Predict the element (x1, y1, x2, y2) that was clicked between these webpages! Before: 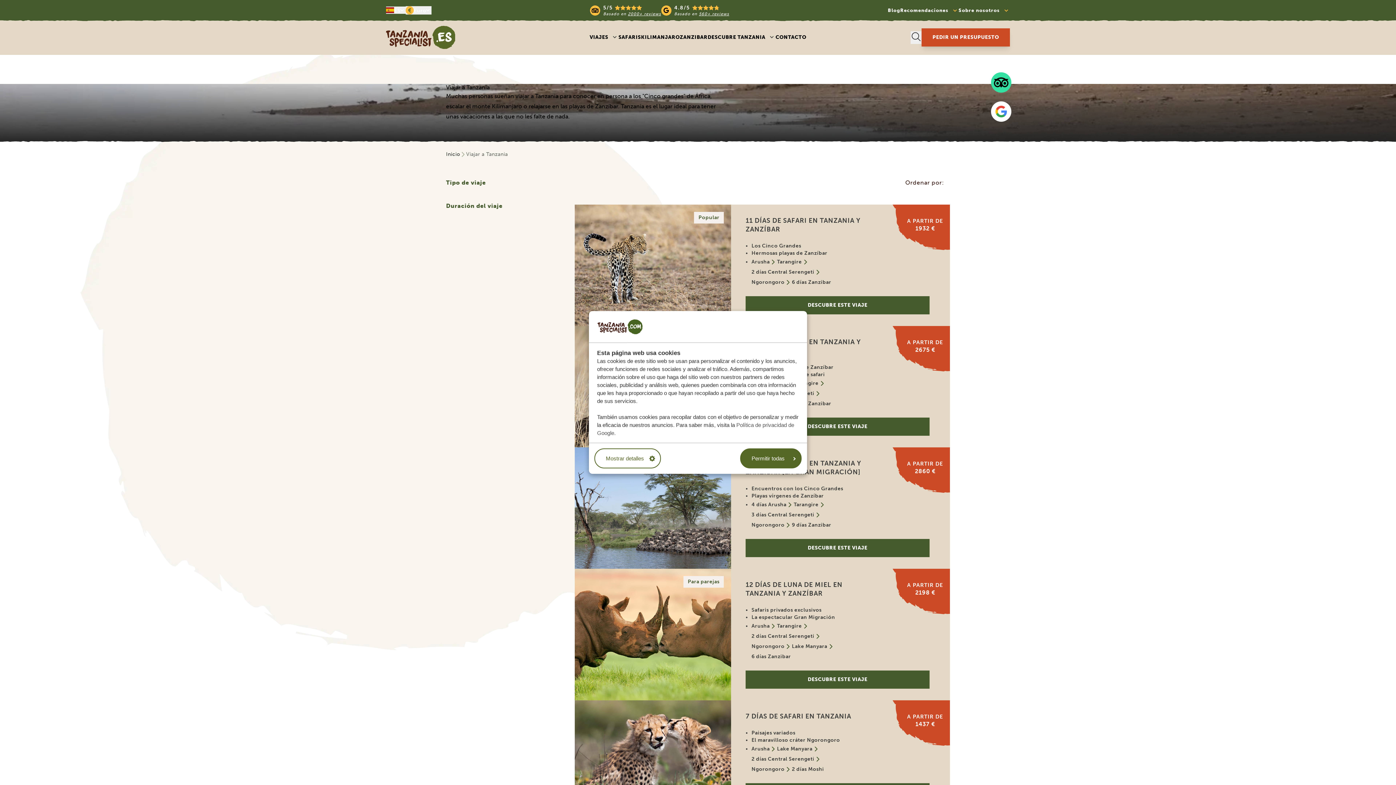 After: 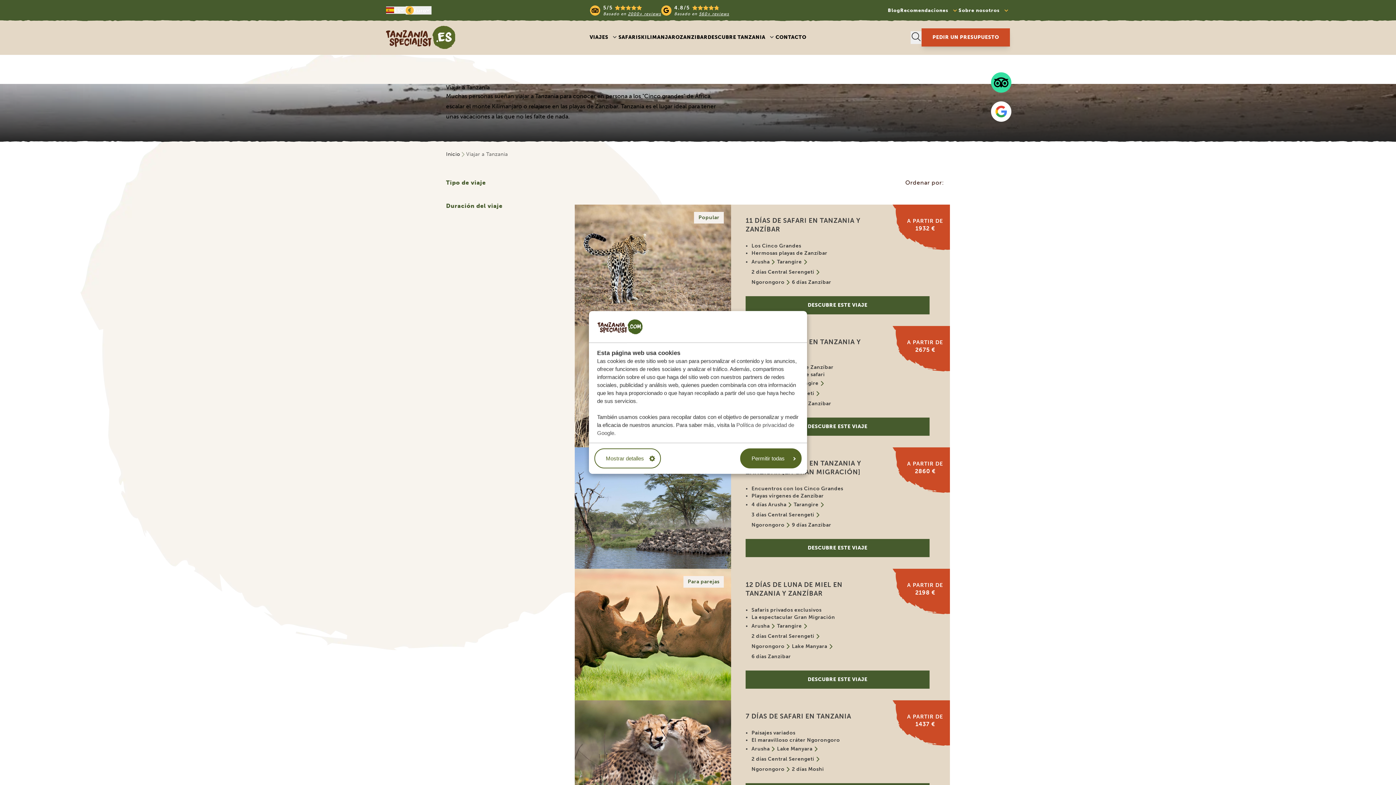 Action: bbox: (589, 33, 618, 41) label: VIAJES